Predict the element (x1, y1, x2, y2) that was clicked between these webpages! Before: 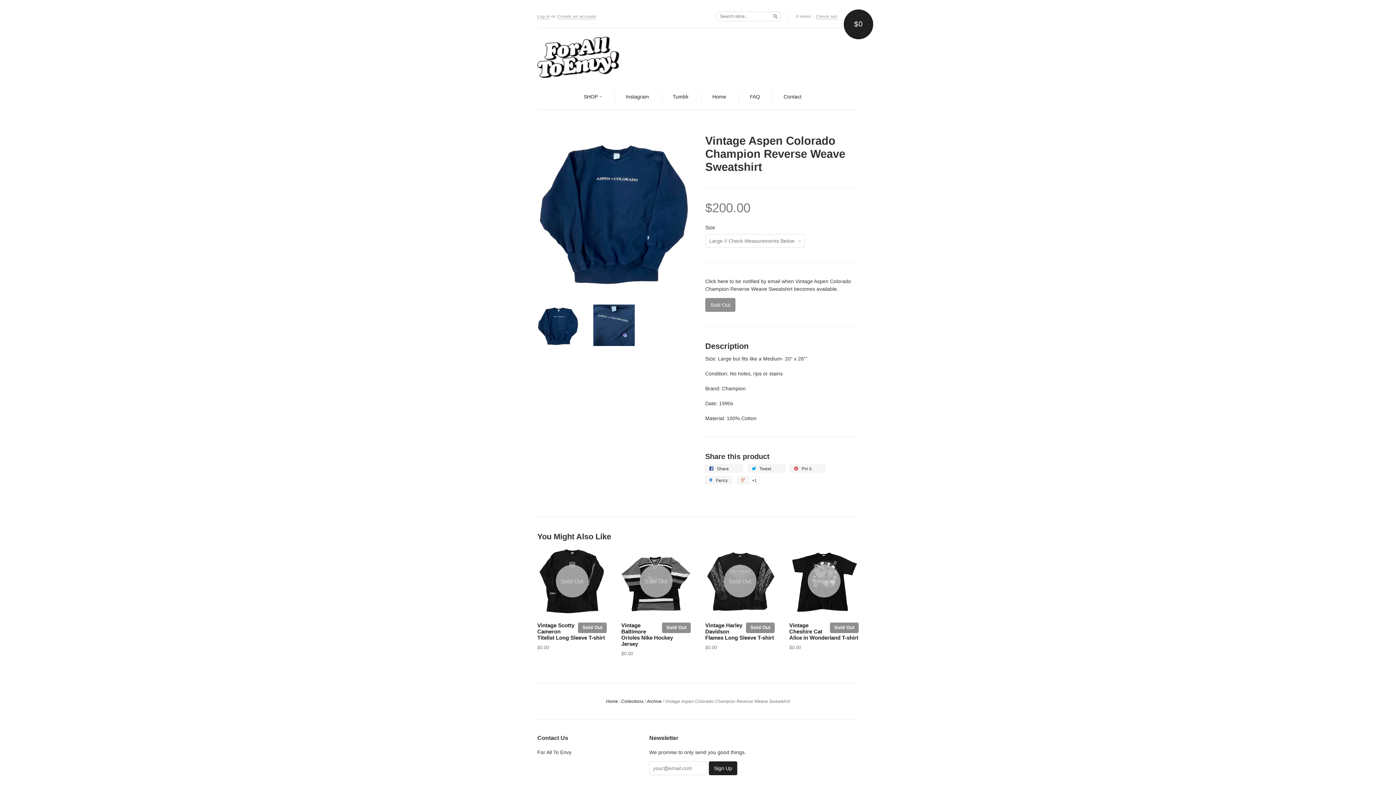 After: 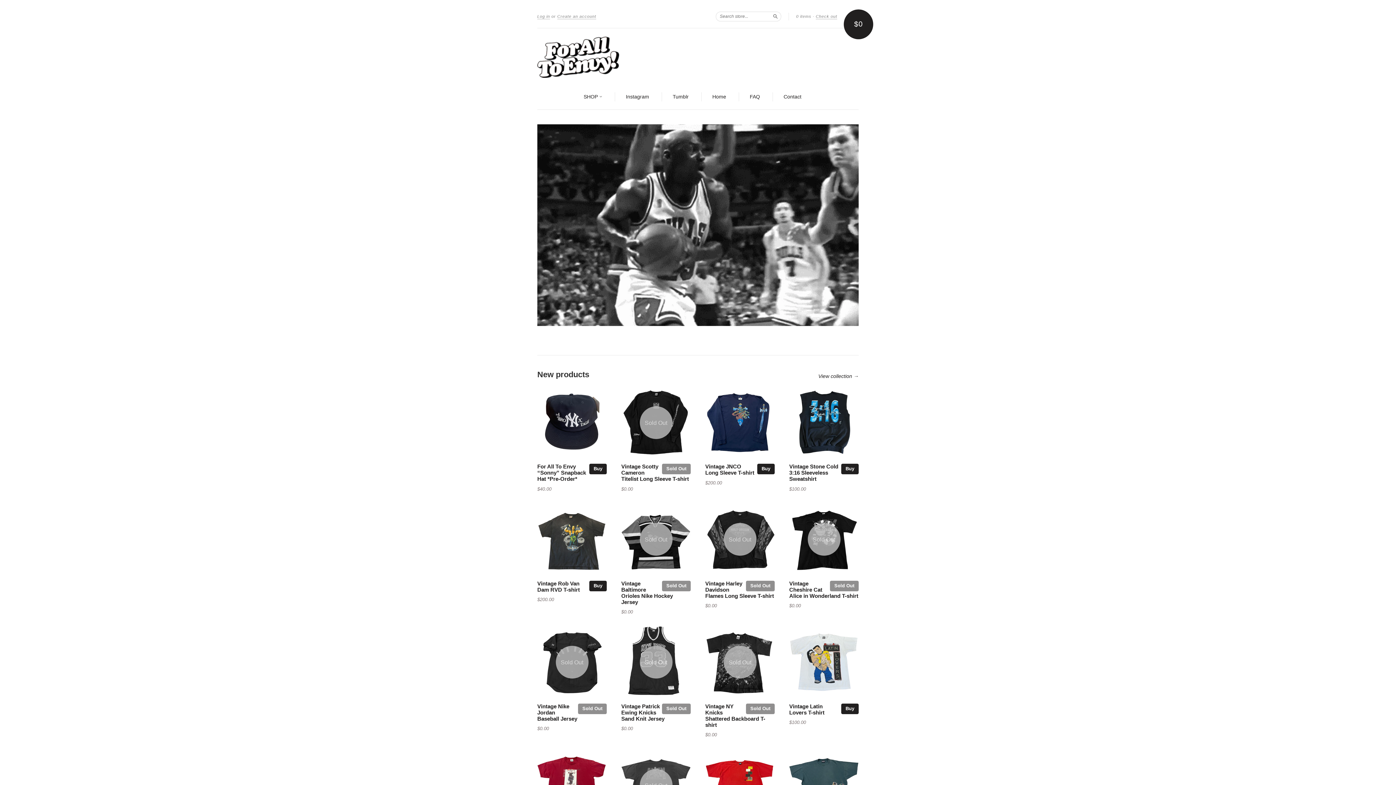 Action: bbox: (537, 35, 858, 77)